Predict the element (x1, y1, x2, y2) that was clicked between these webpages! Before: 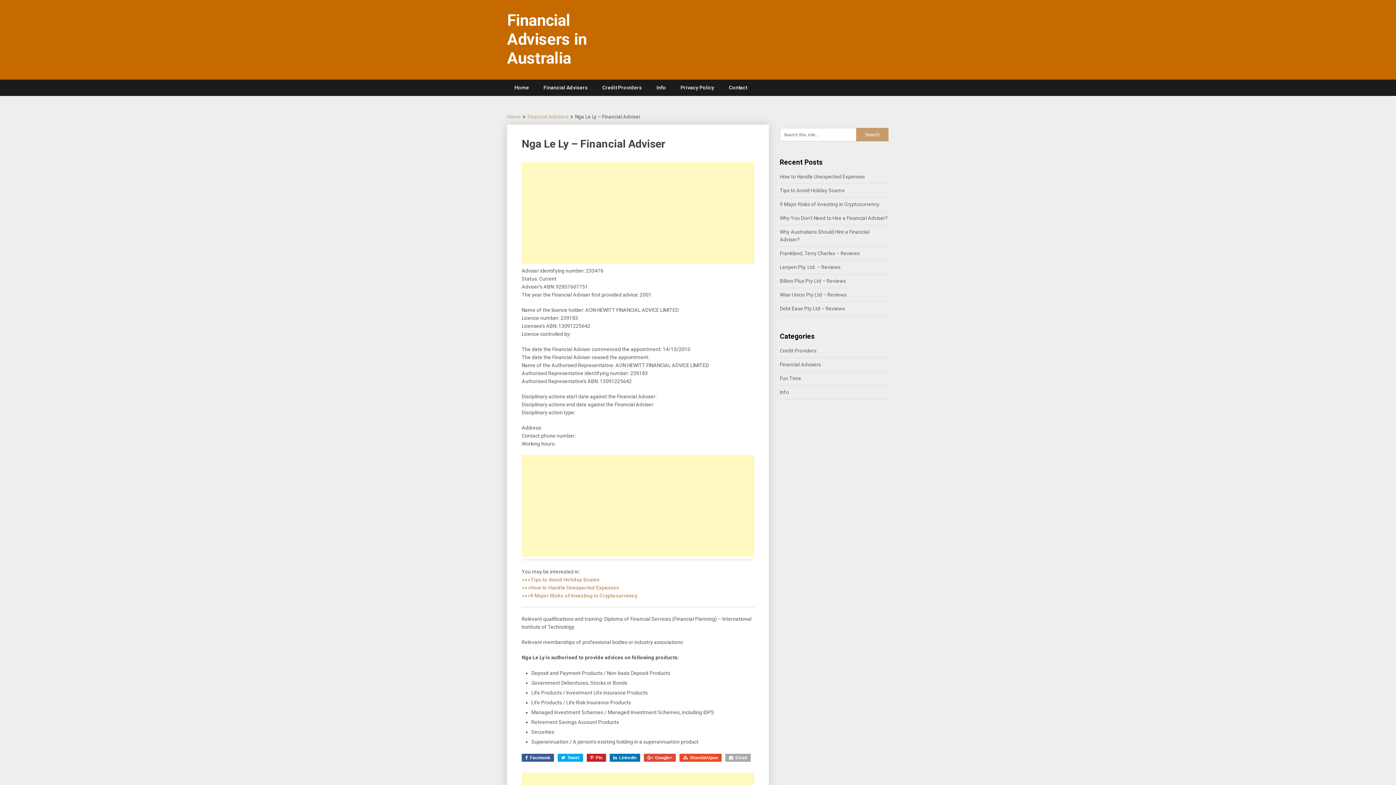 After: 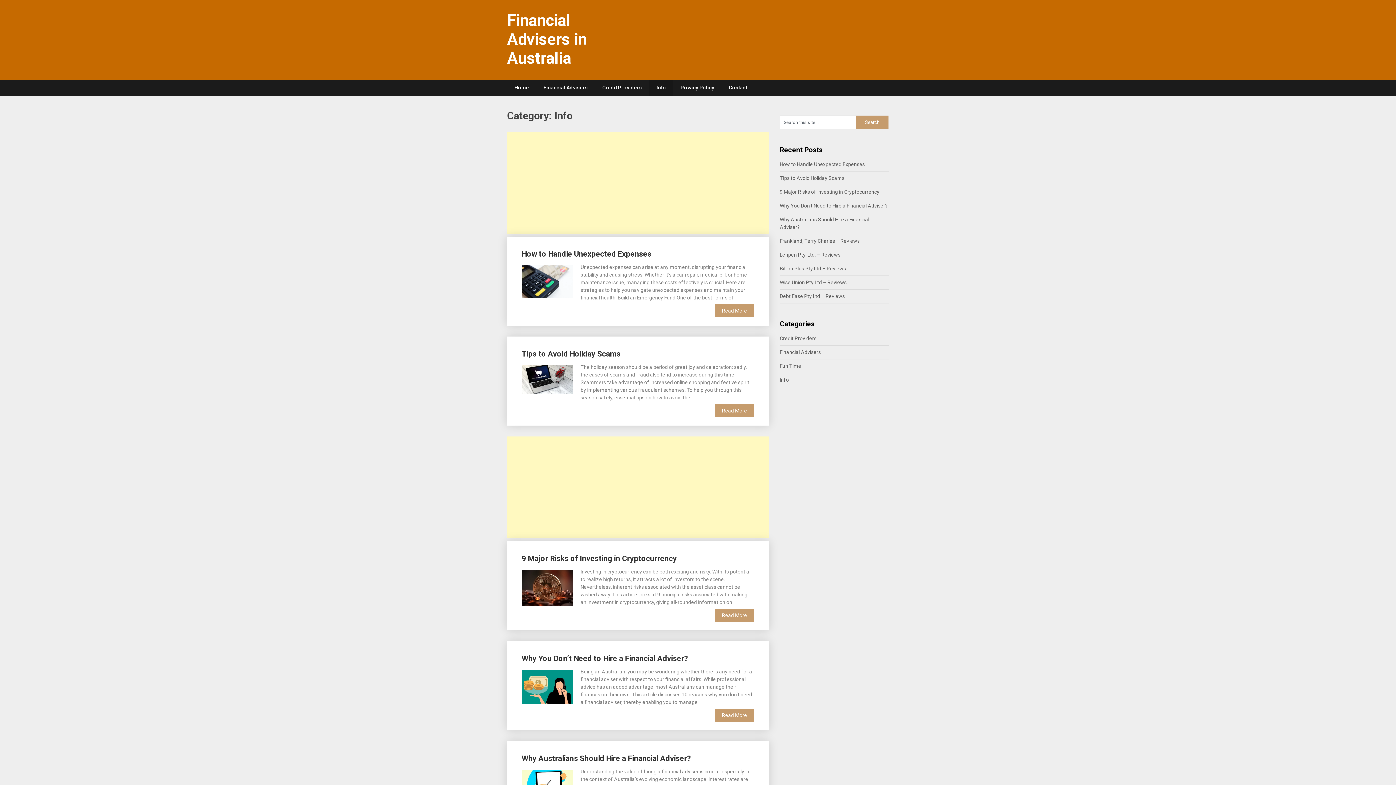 Action: bbox: (649, 79, 673, 96) label: Info